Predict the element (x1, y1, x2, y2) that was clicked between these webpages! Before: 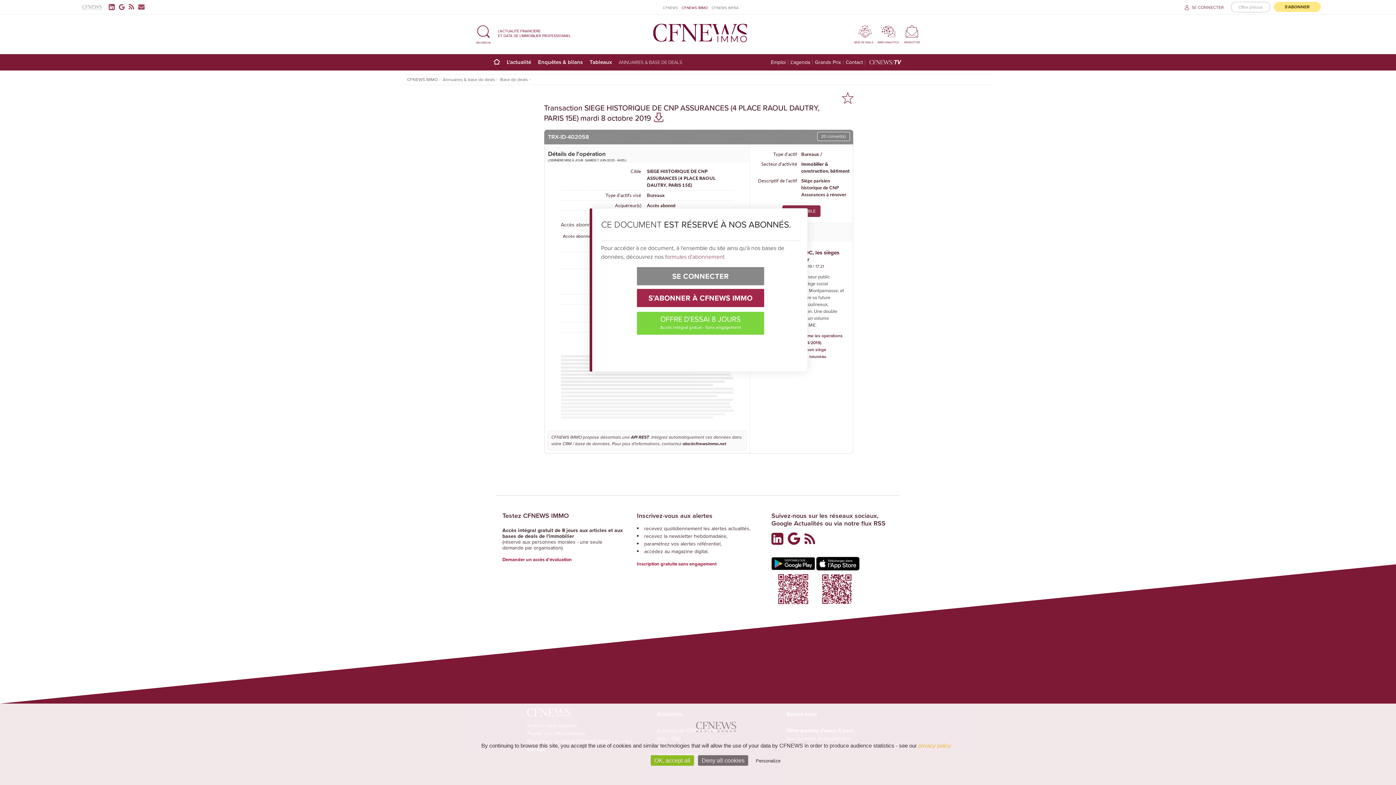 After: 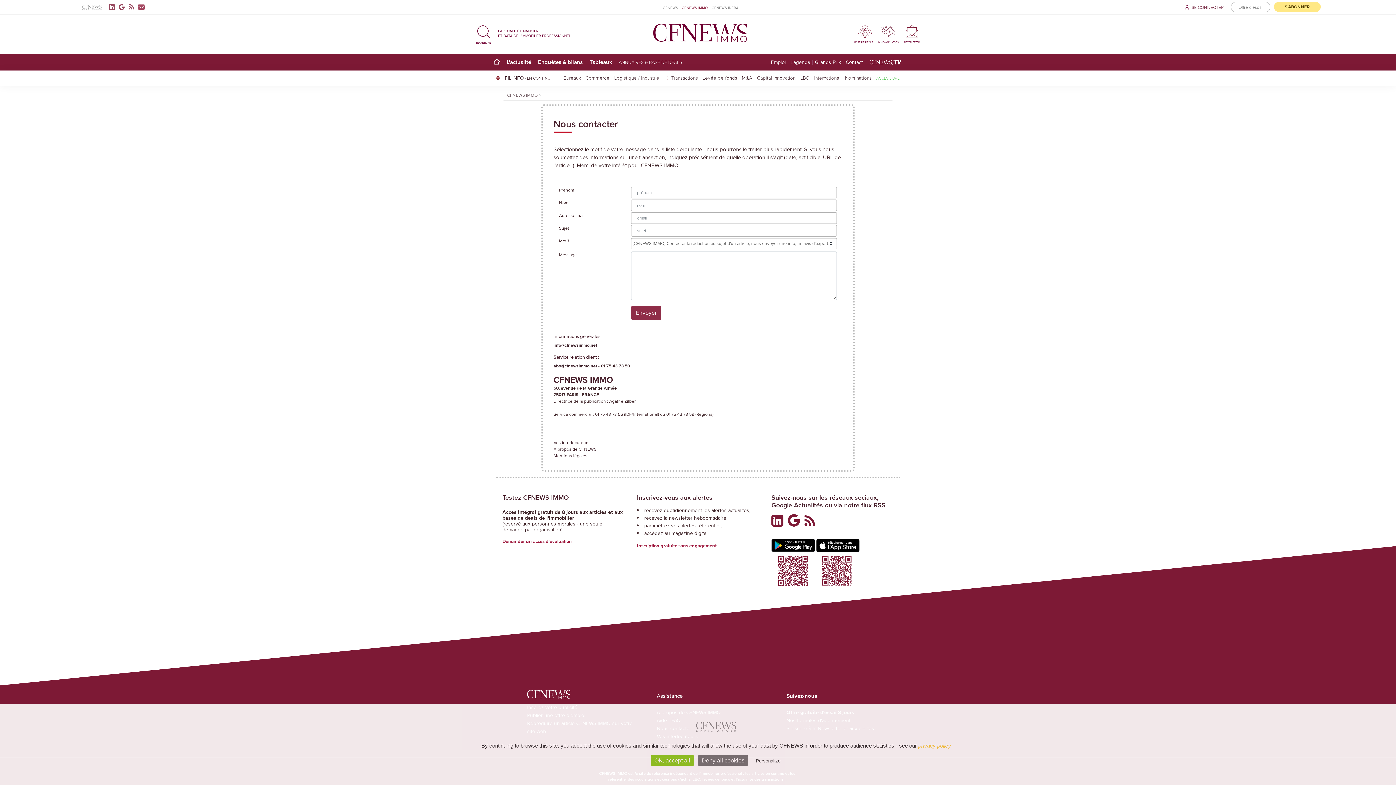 Action: bbox: (846, 60, 865, 64) label: Contact